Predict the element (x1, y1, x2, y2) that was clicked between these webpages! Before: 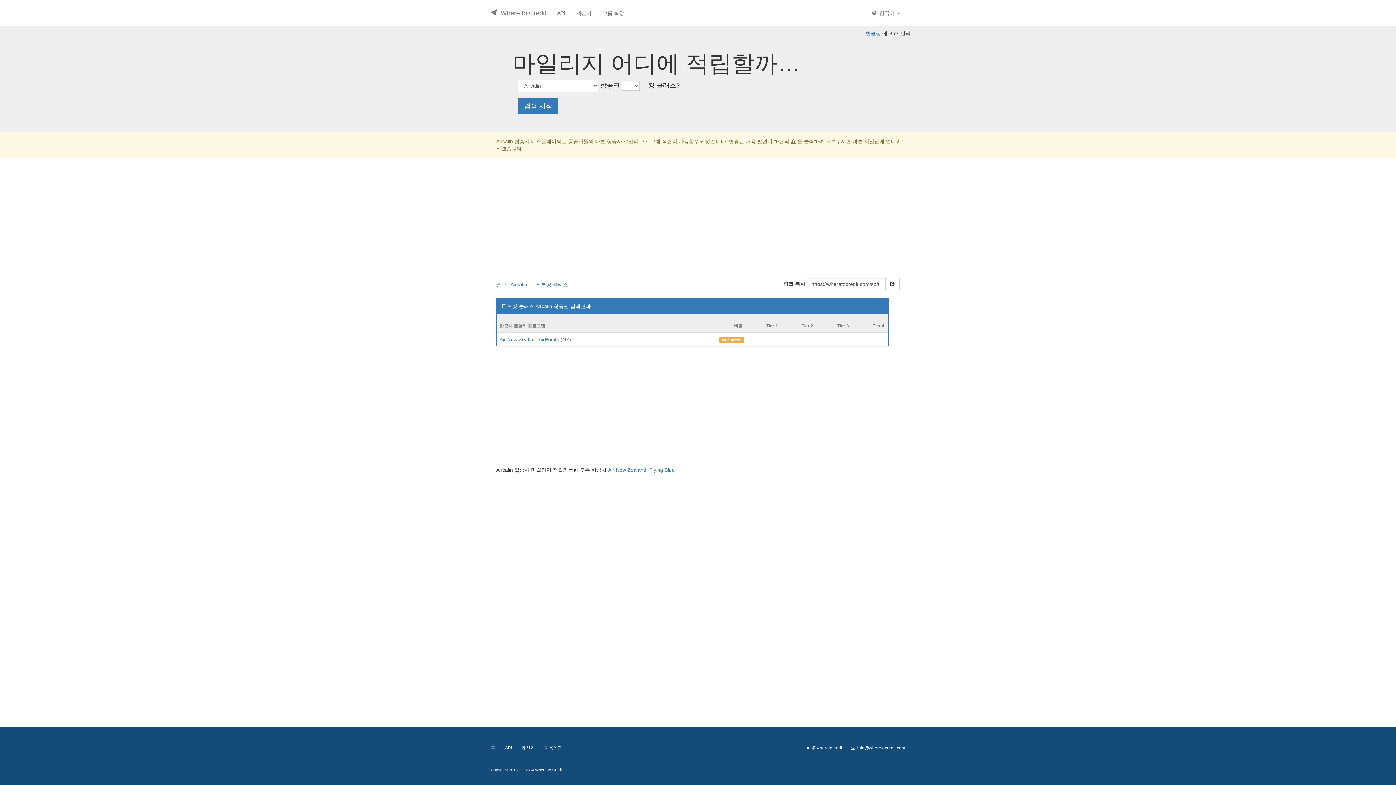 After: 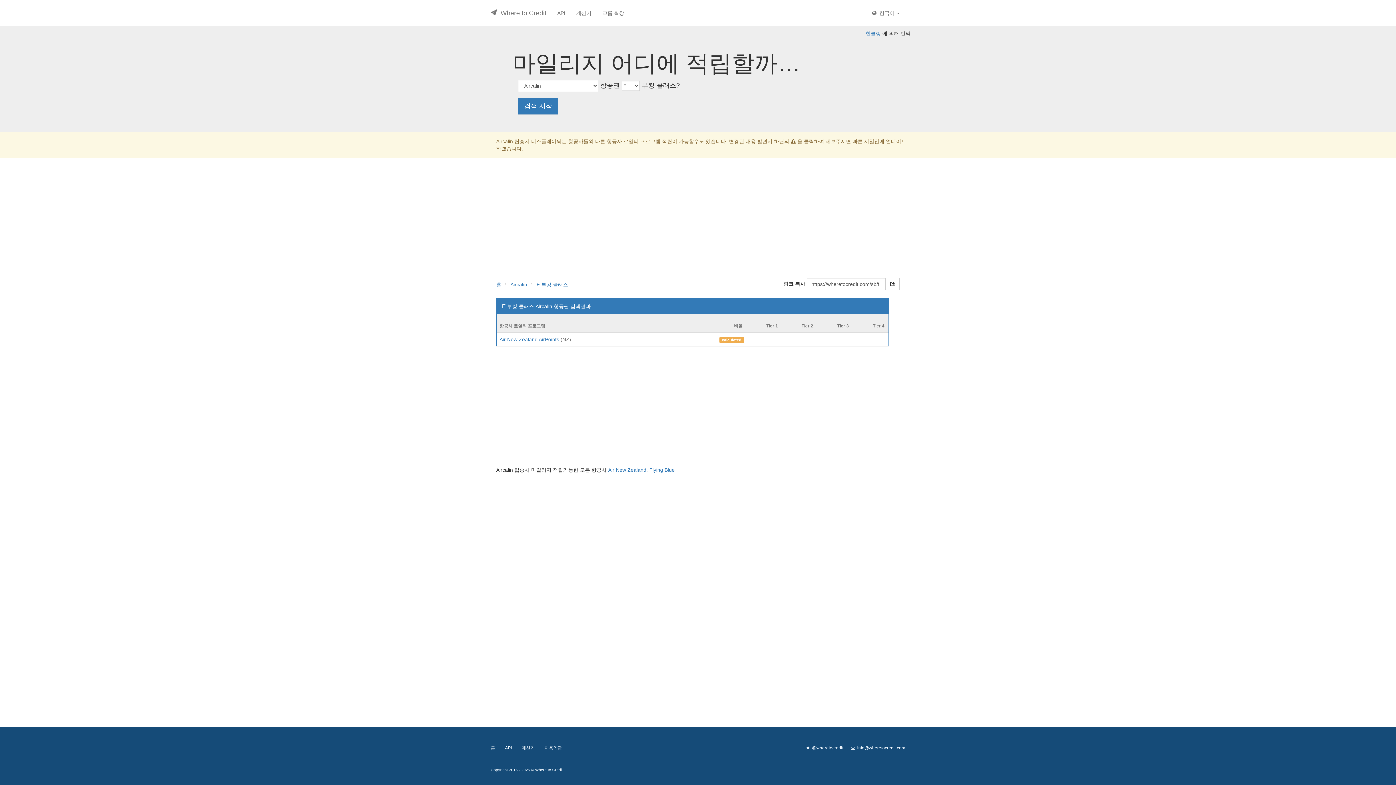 Action: bbox: (536, 281, 568, 287) label: F 부킹 클래스